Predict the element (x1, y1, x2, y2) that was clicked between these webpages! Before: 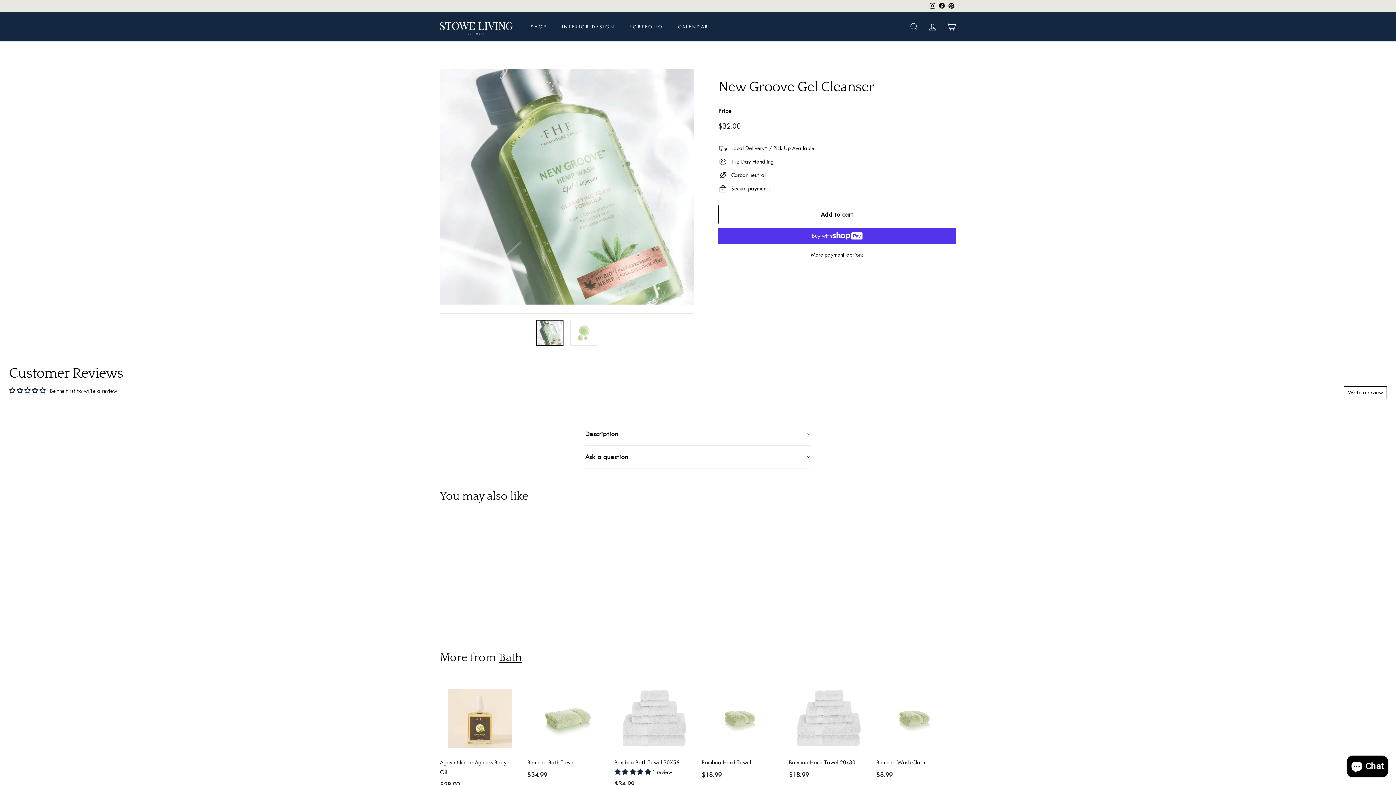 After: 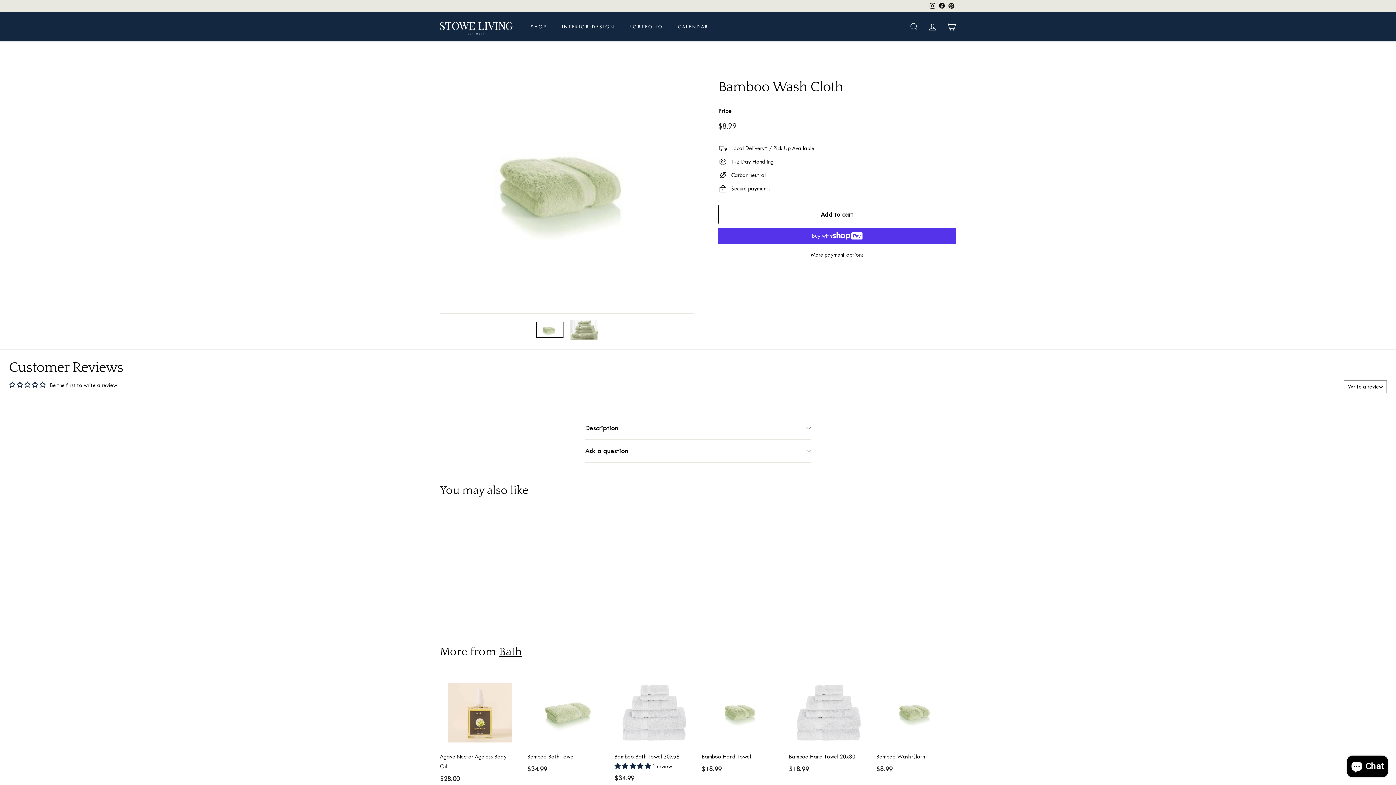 Action: label: Bamboo Wash Cloth
$8.99
$8.99 bbox: (876, 678, 956, 787)